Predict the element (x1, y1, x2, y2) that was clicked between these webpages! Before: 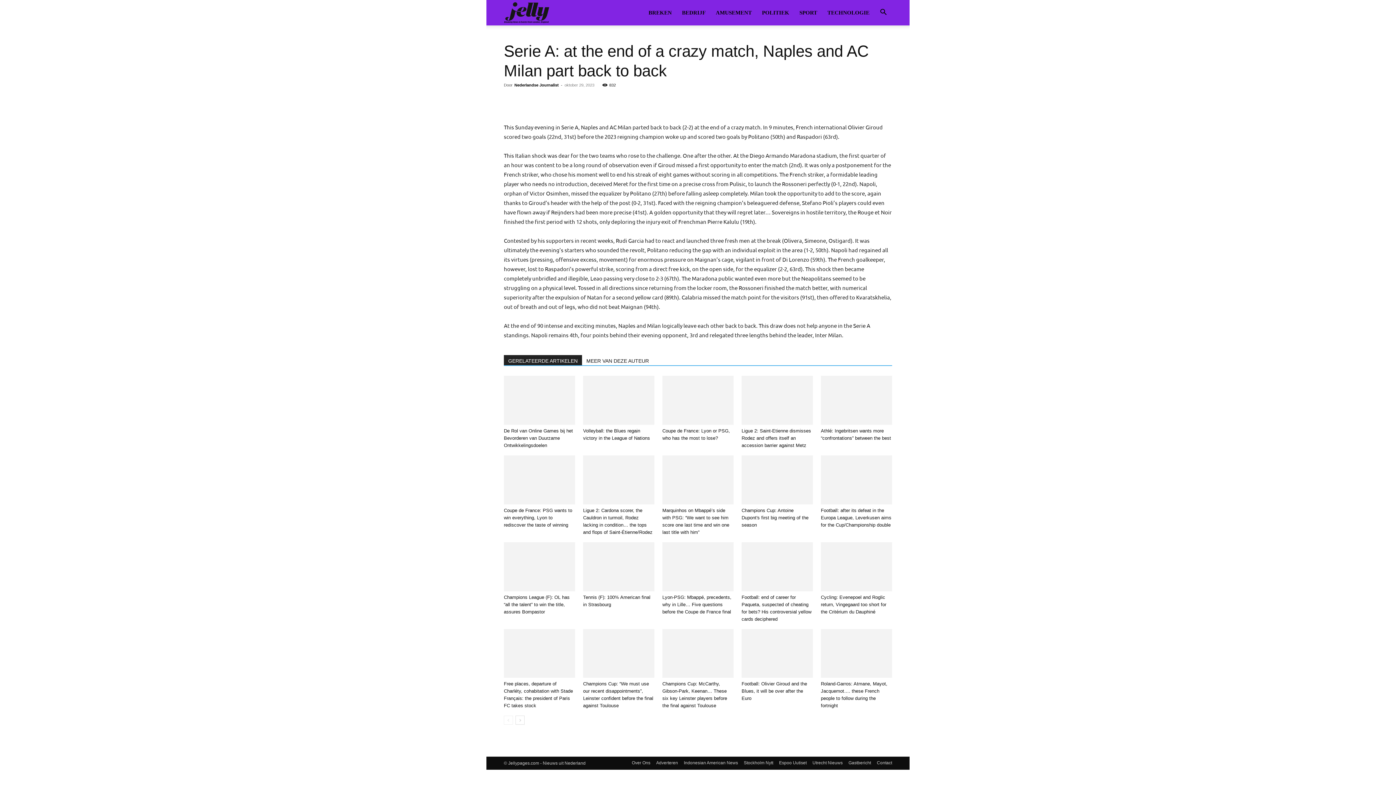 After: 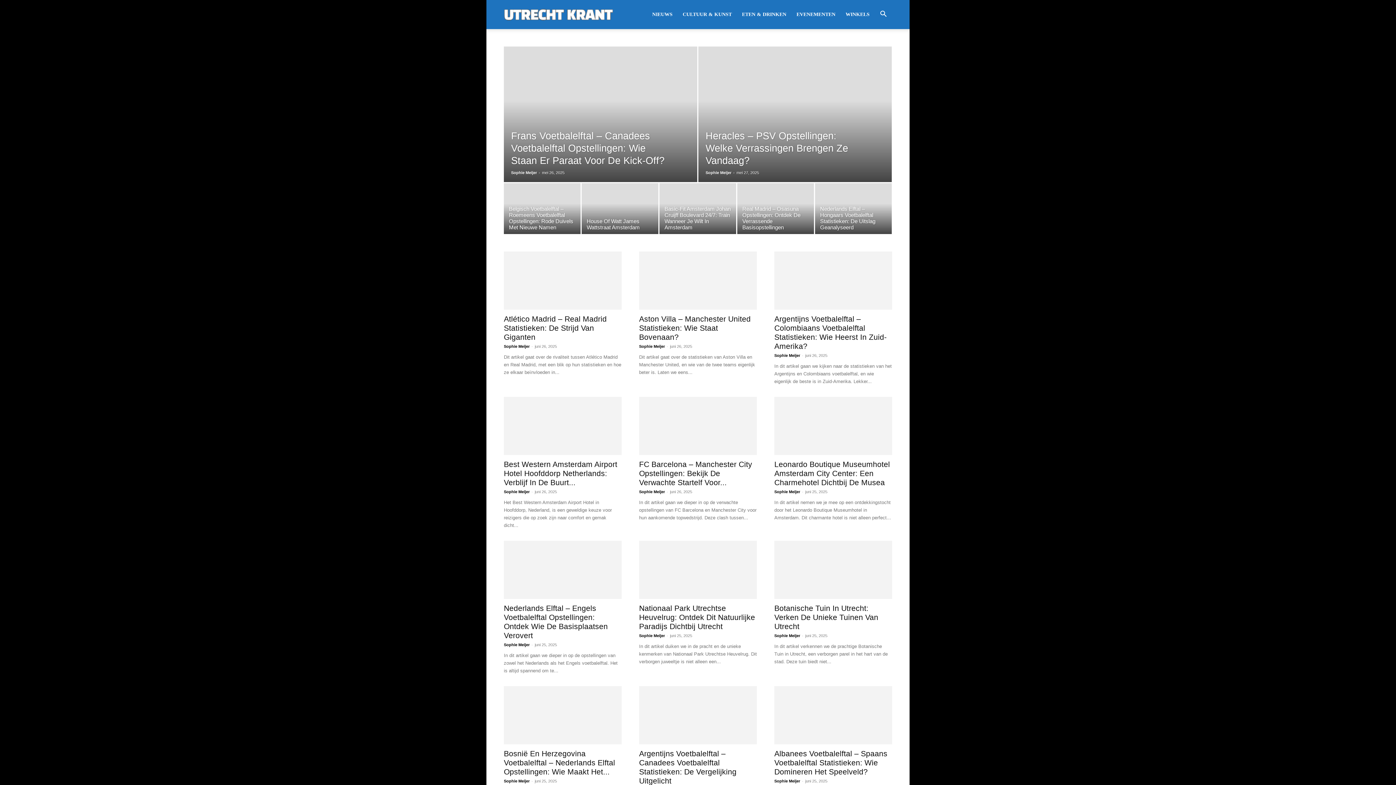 Action: label: Utrecht Nieuws bbox: (812, 760, 842, 766)